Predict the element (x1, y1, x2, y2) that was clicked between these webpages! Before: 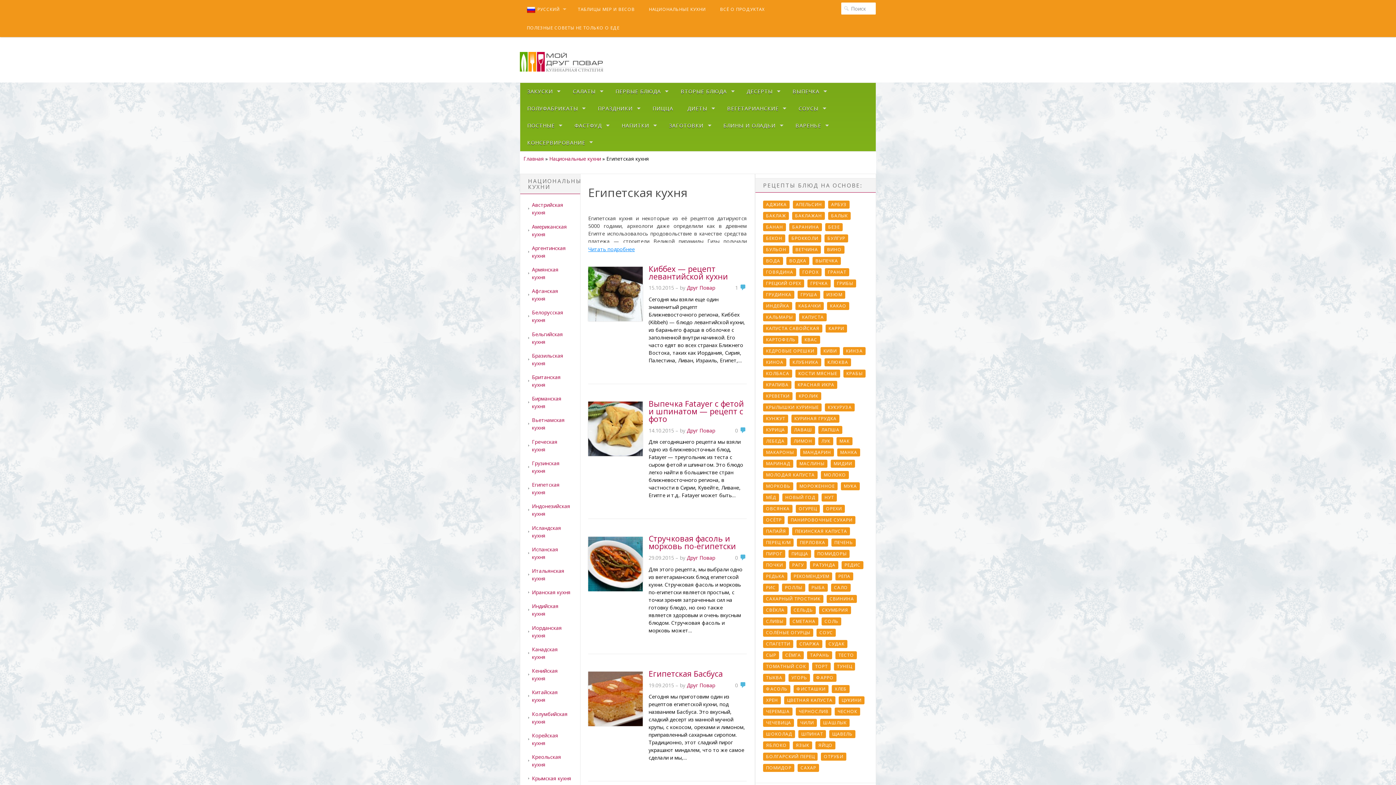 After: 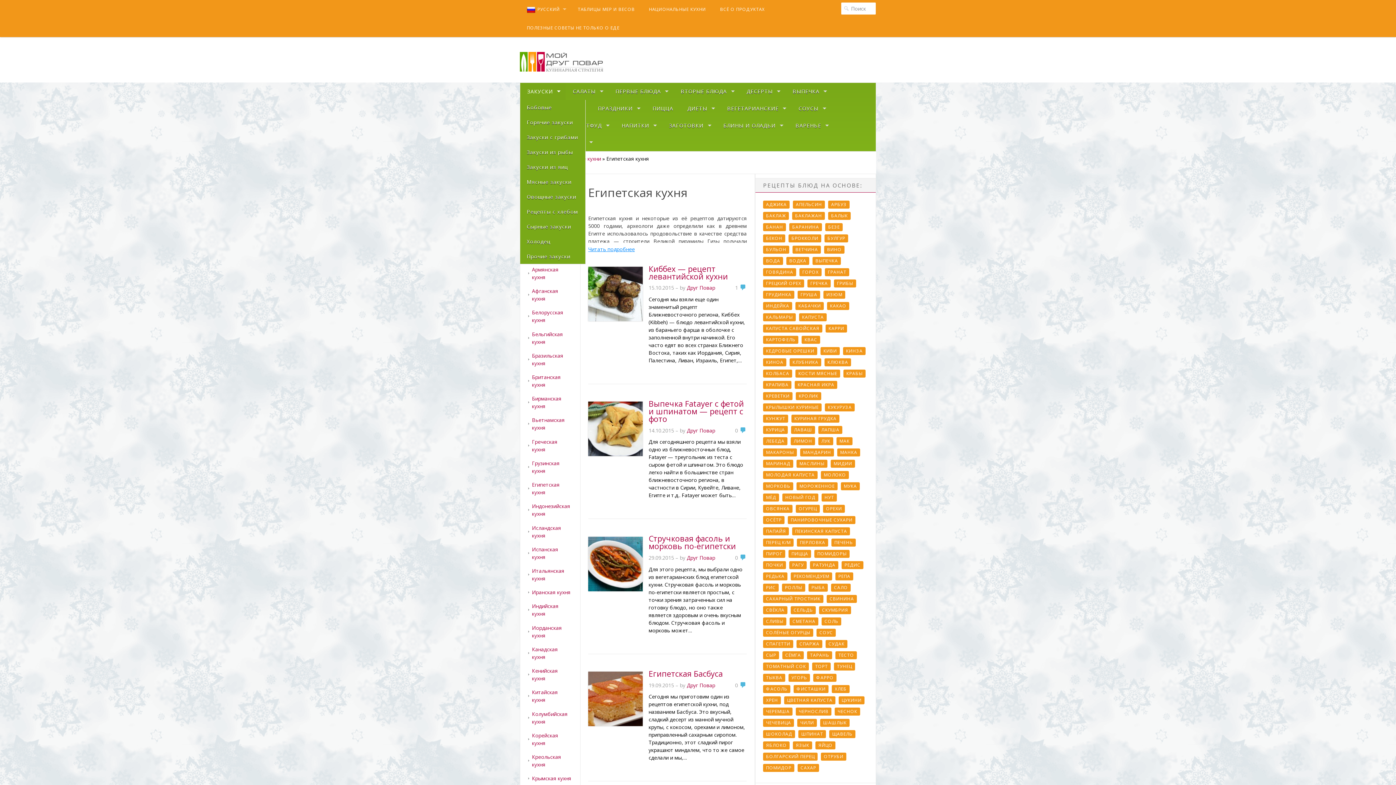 Action: label: ЗАКУСКИ bbox: (520, 83, 565, 100)